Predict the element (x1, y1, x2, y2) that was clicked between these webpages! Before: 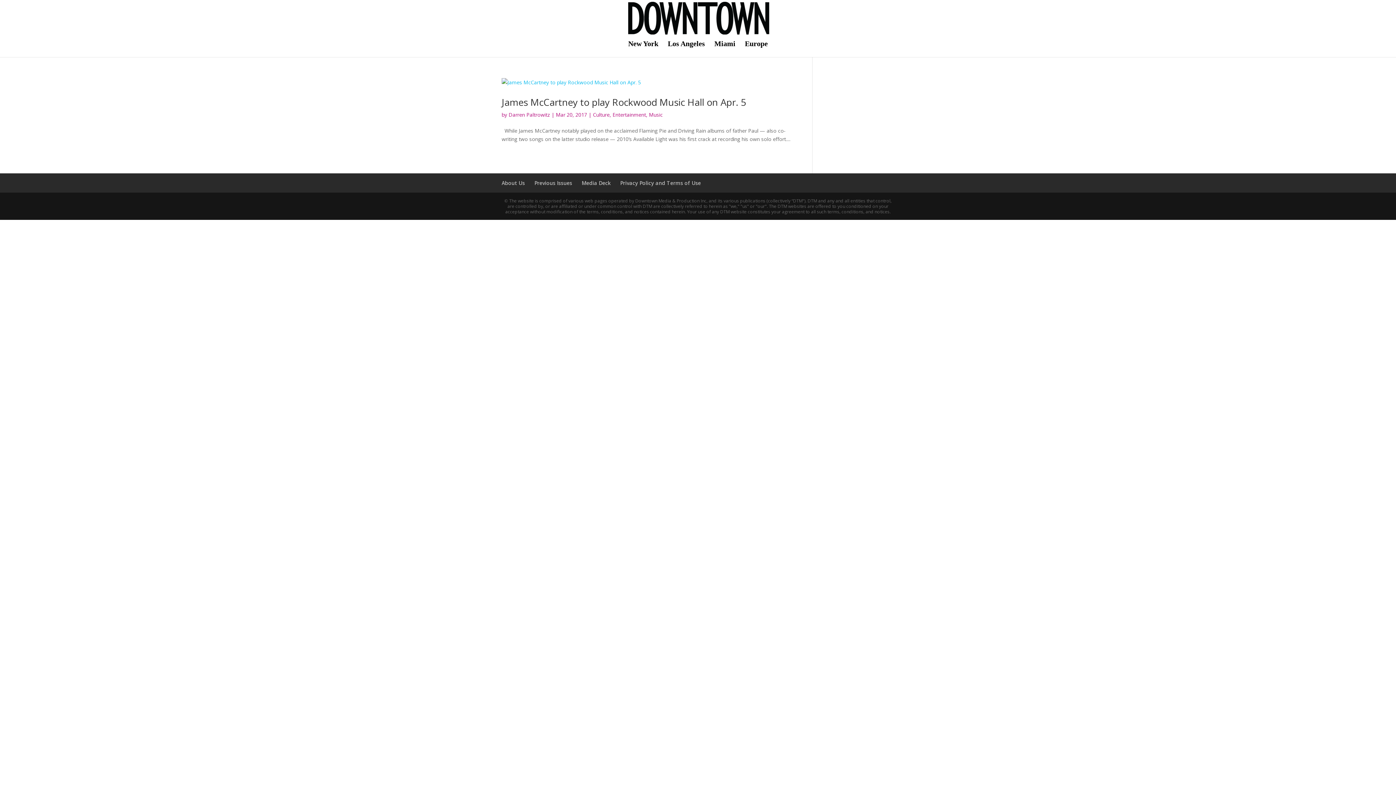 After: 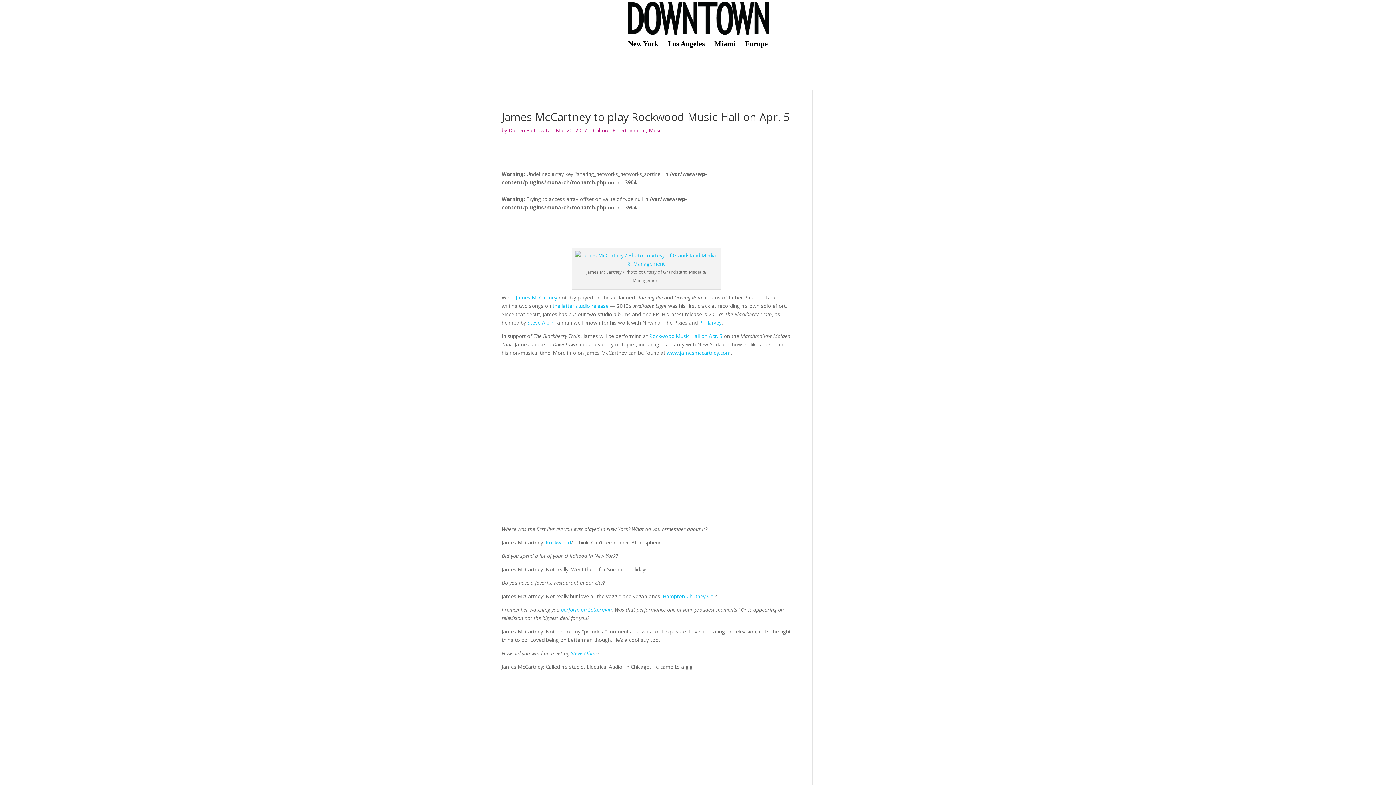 Action: label: James McCartney to play Rockwood Music Hall on Apr. 5 bbox: (501, 95, 746, 108)